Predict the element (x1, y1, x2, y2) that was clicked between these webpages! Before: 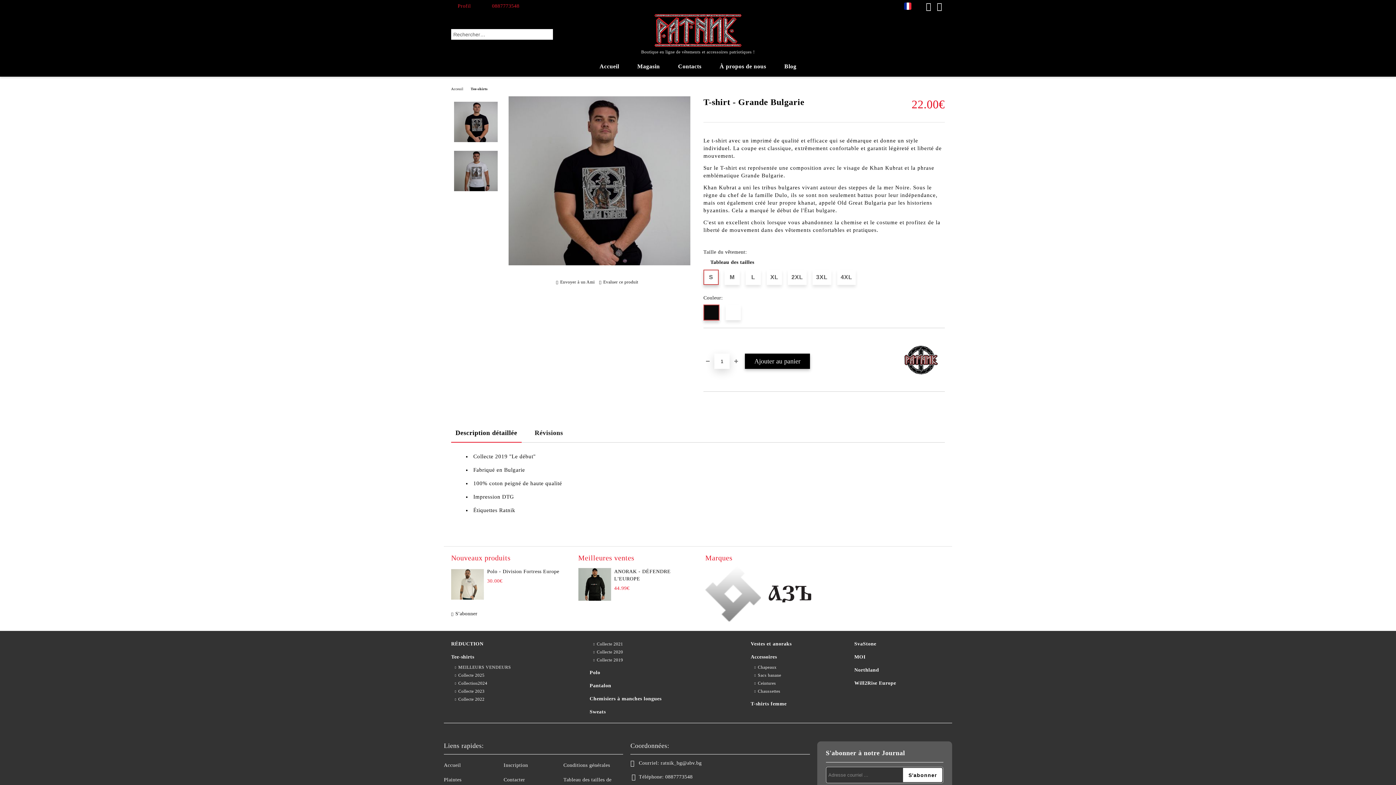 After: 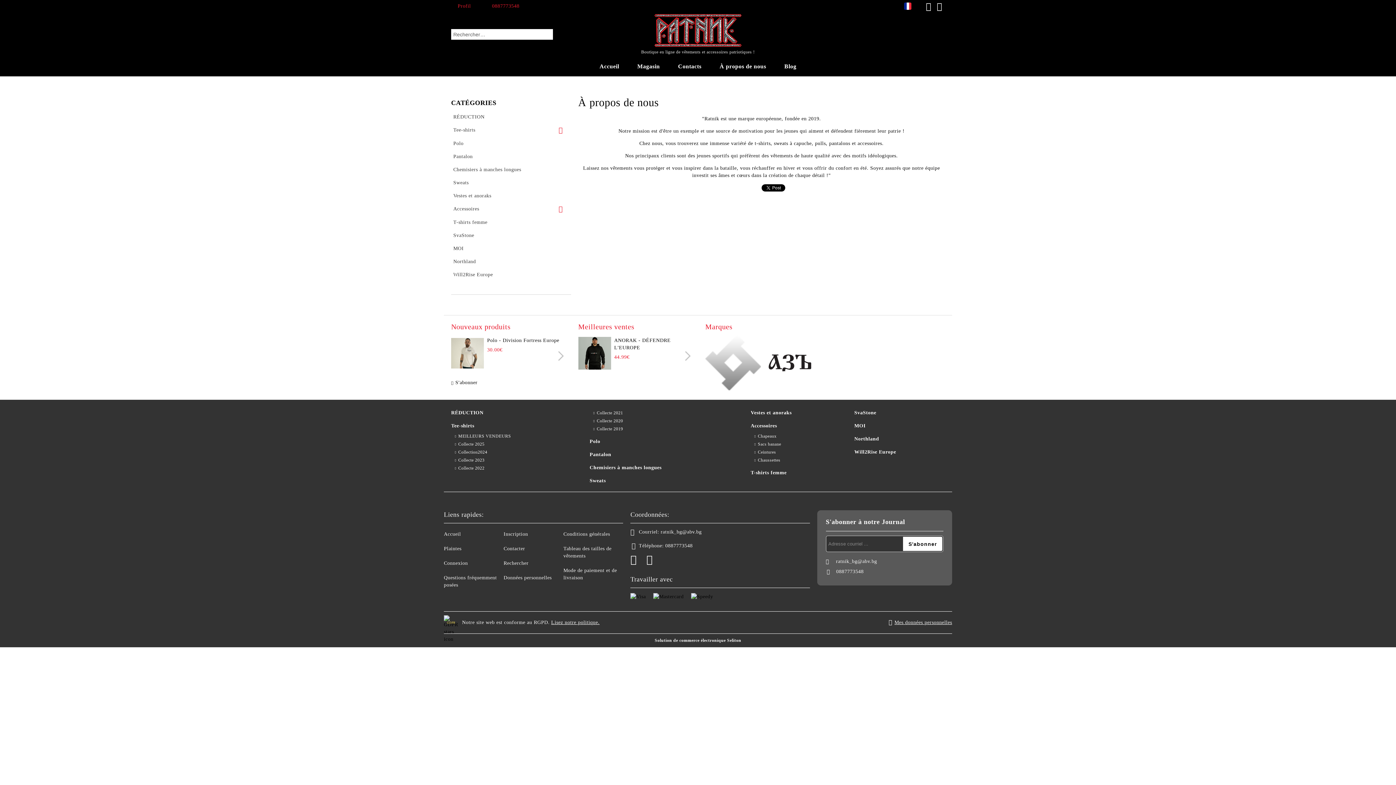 Action: label: À propos de nous bbox: (710, 58, 775, 74)